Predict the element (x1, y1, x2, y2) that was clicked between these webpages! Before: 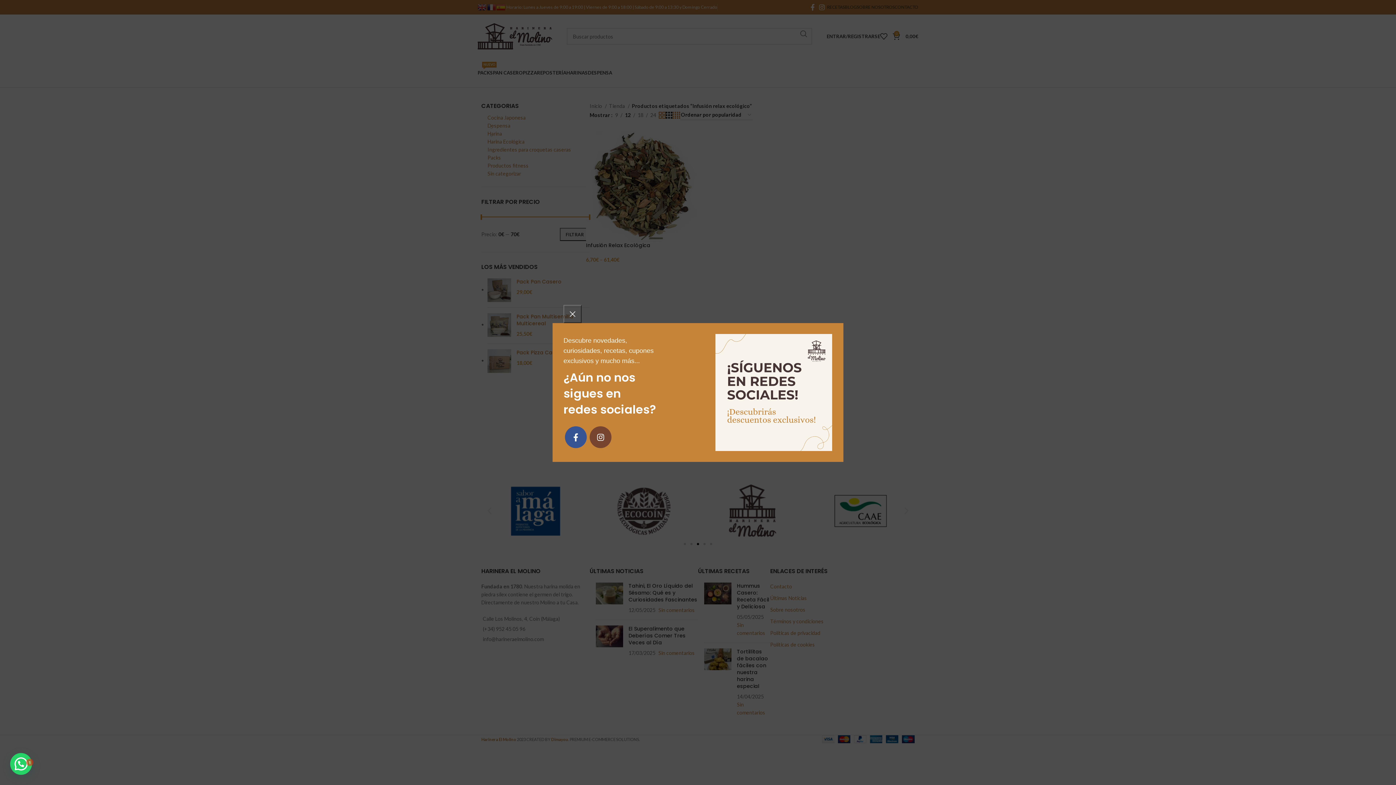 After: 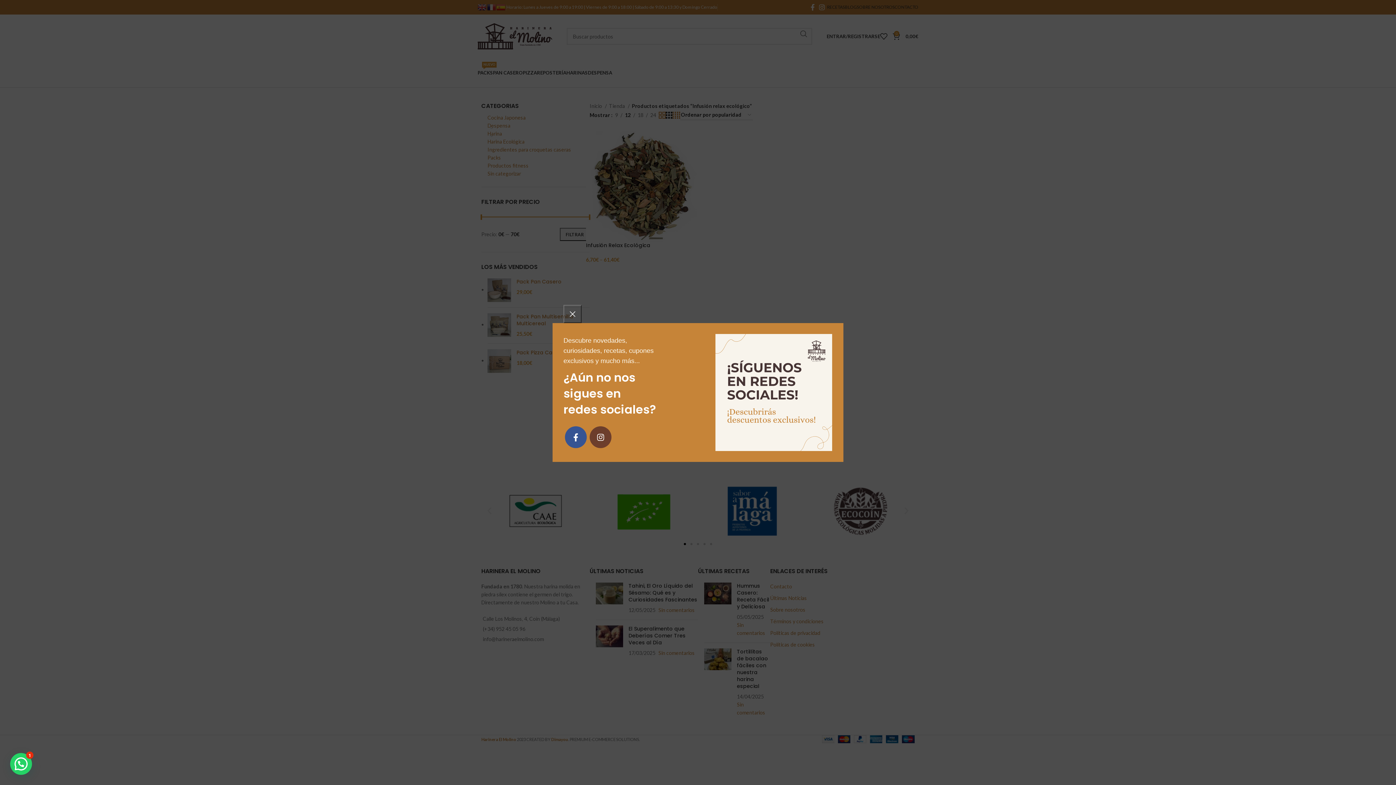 Action: bbox: (589, 426, 611, 448) label: Instagram social link